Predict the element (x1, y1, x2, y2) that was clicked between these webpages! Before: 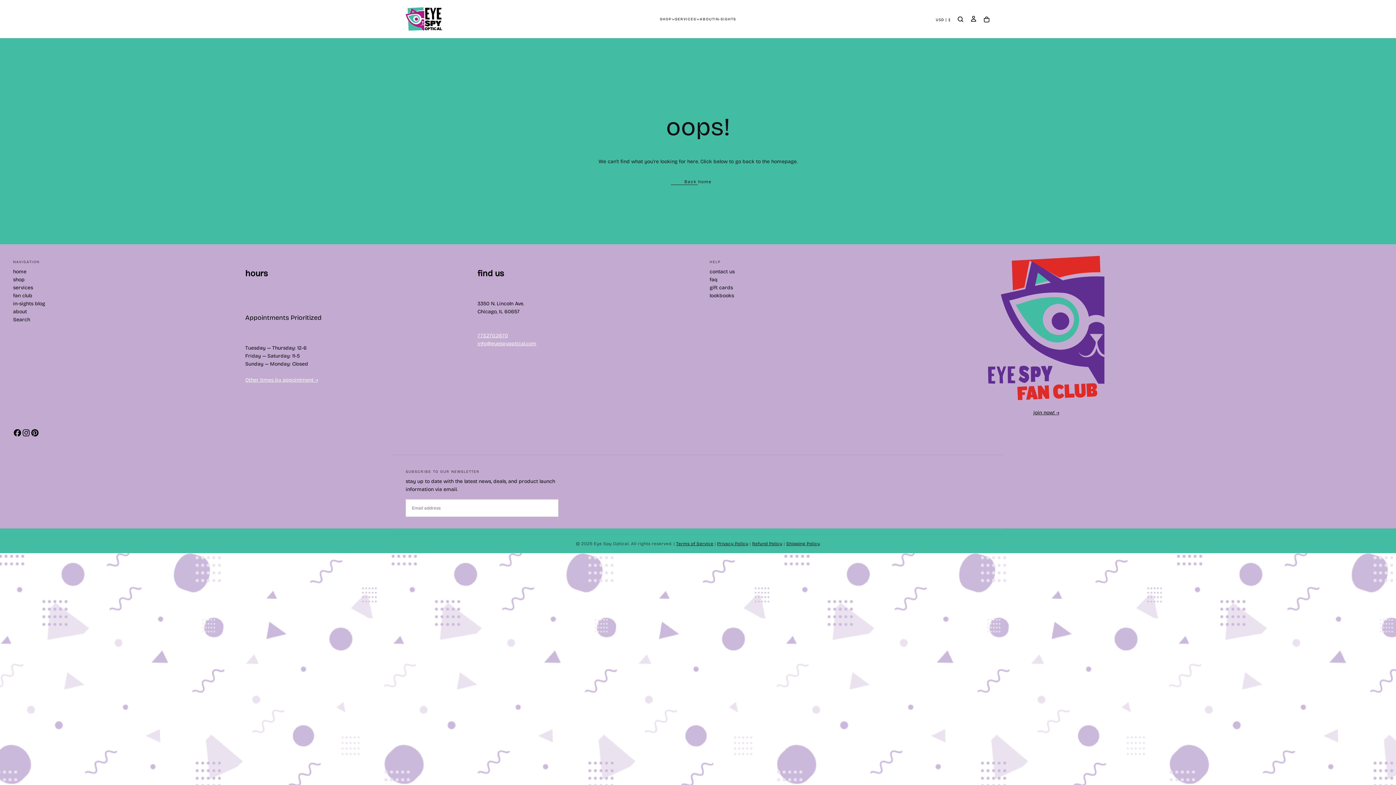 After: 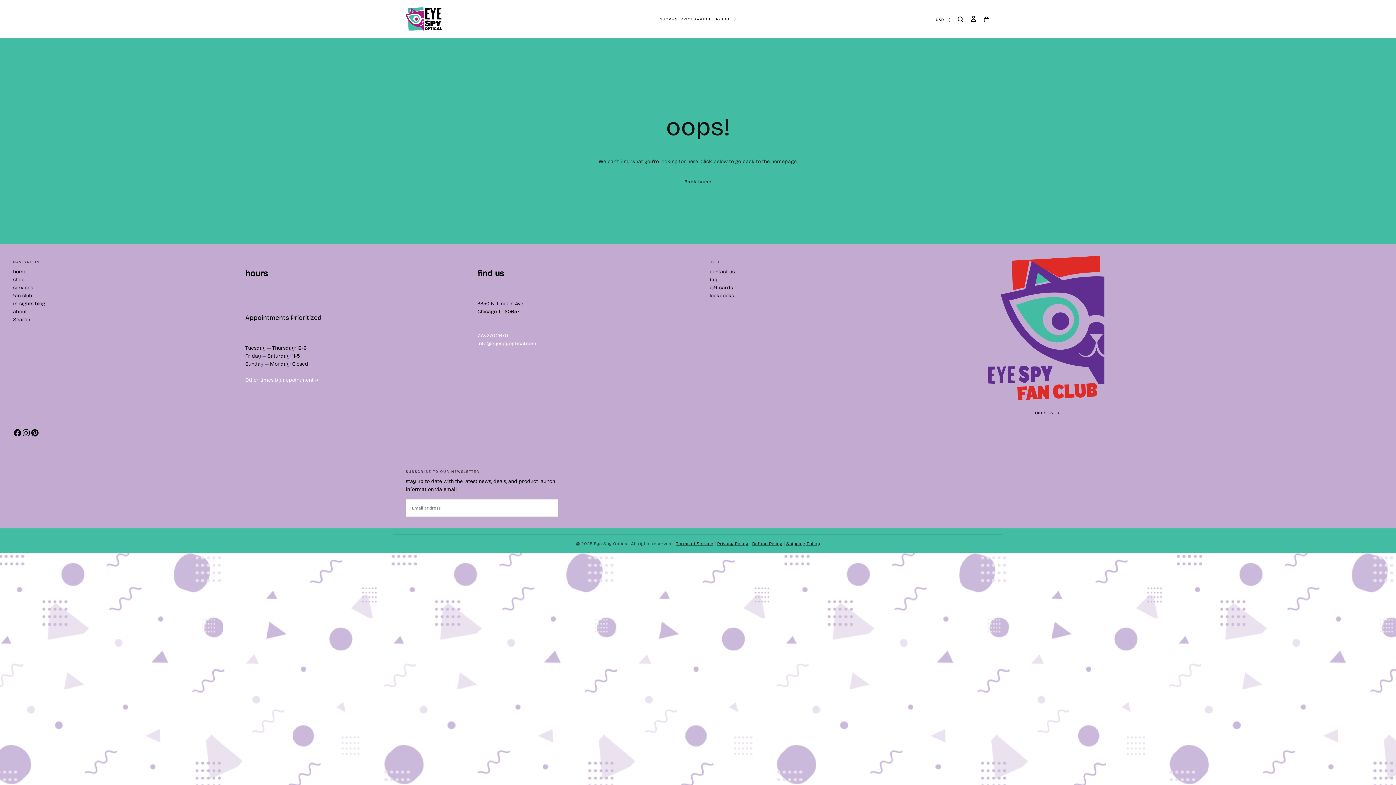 Action: label: 773.270.2670 bbox: (477, 332, 508, 338)